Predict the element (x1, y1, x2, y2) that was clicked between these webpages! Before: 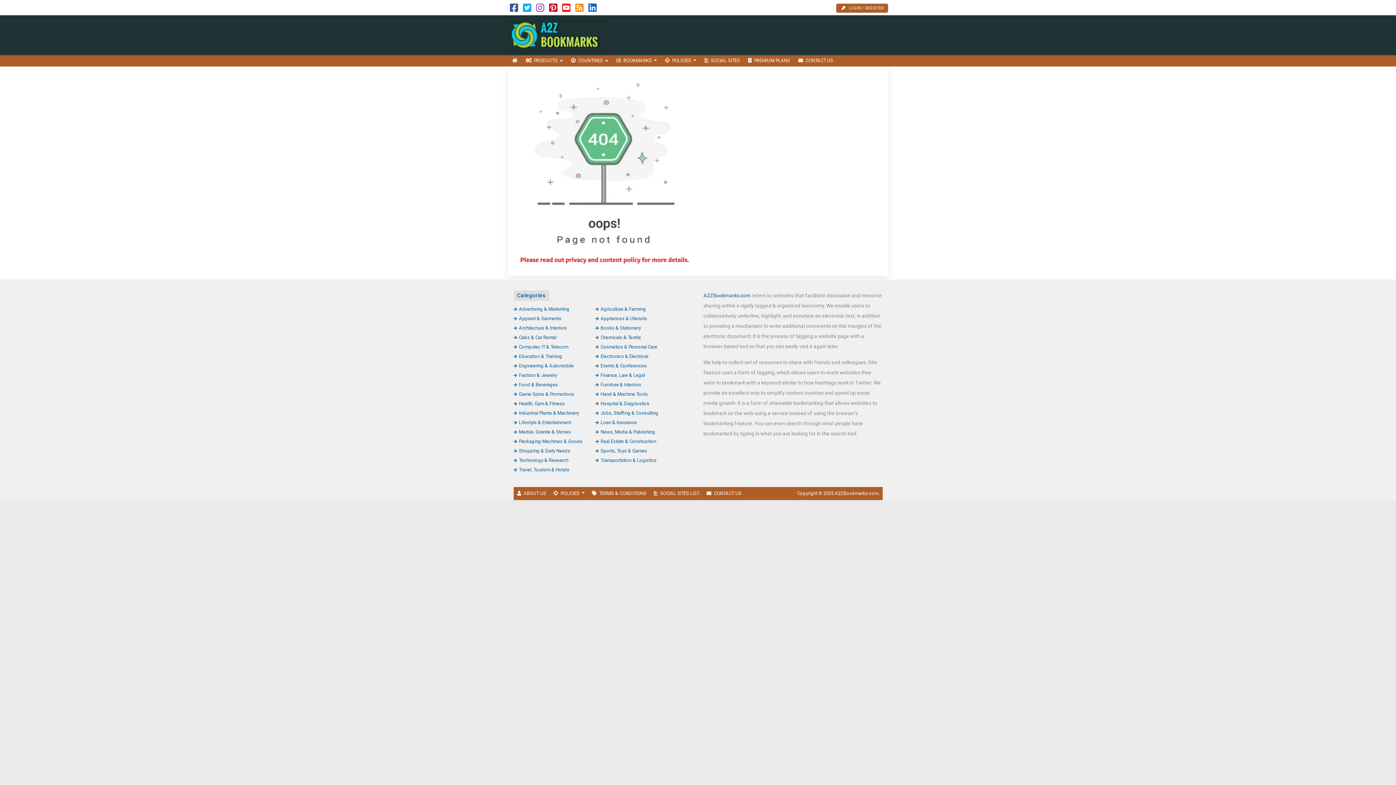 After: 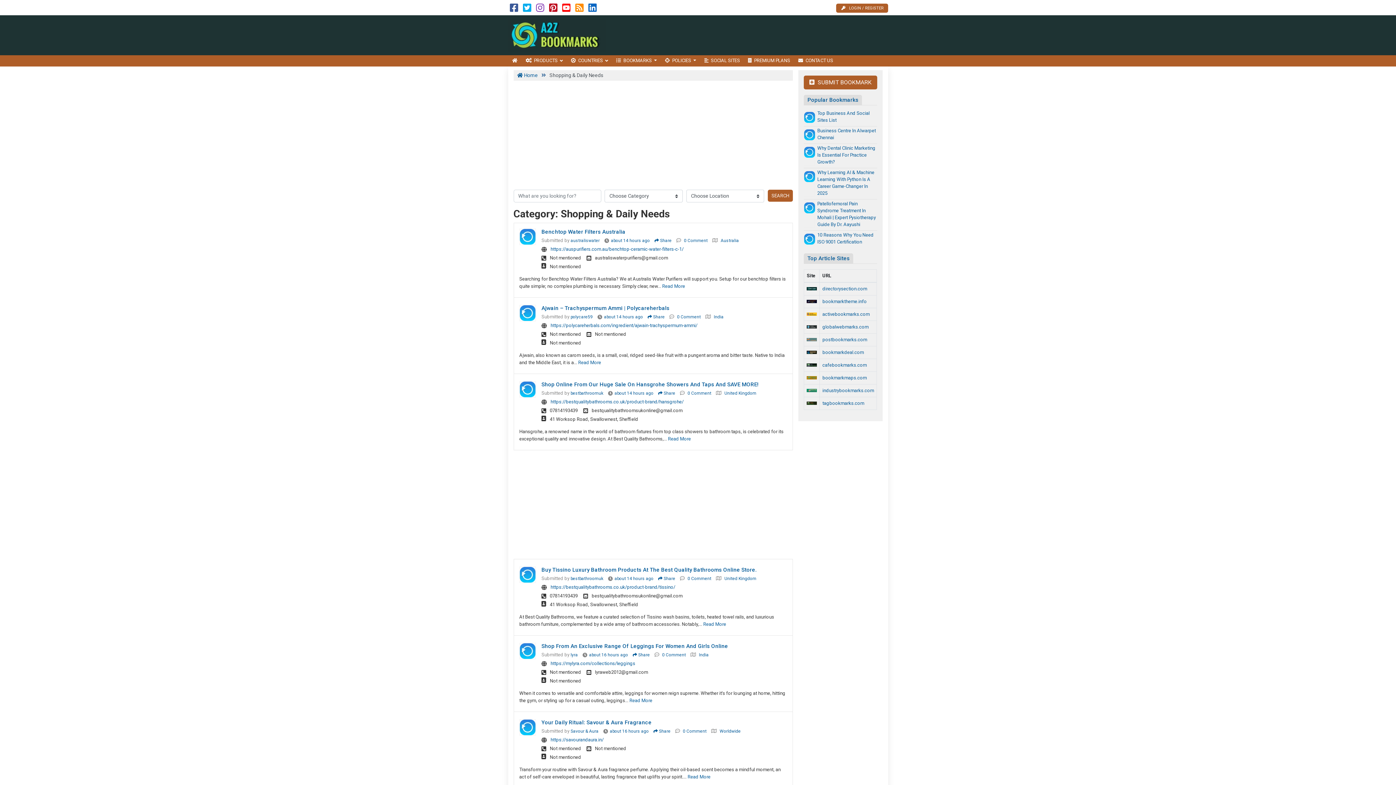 Action: bbox: (513, 448, 570, 453) label: Shopping & Daily Needs